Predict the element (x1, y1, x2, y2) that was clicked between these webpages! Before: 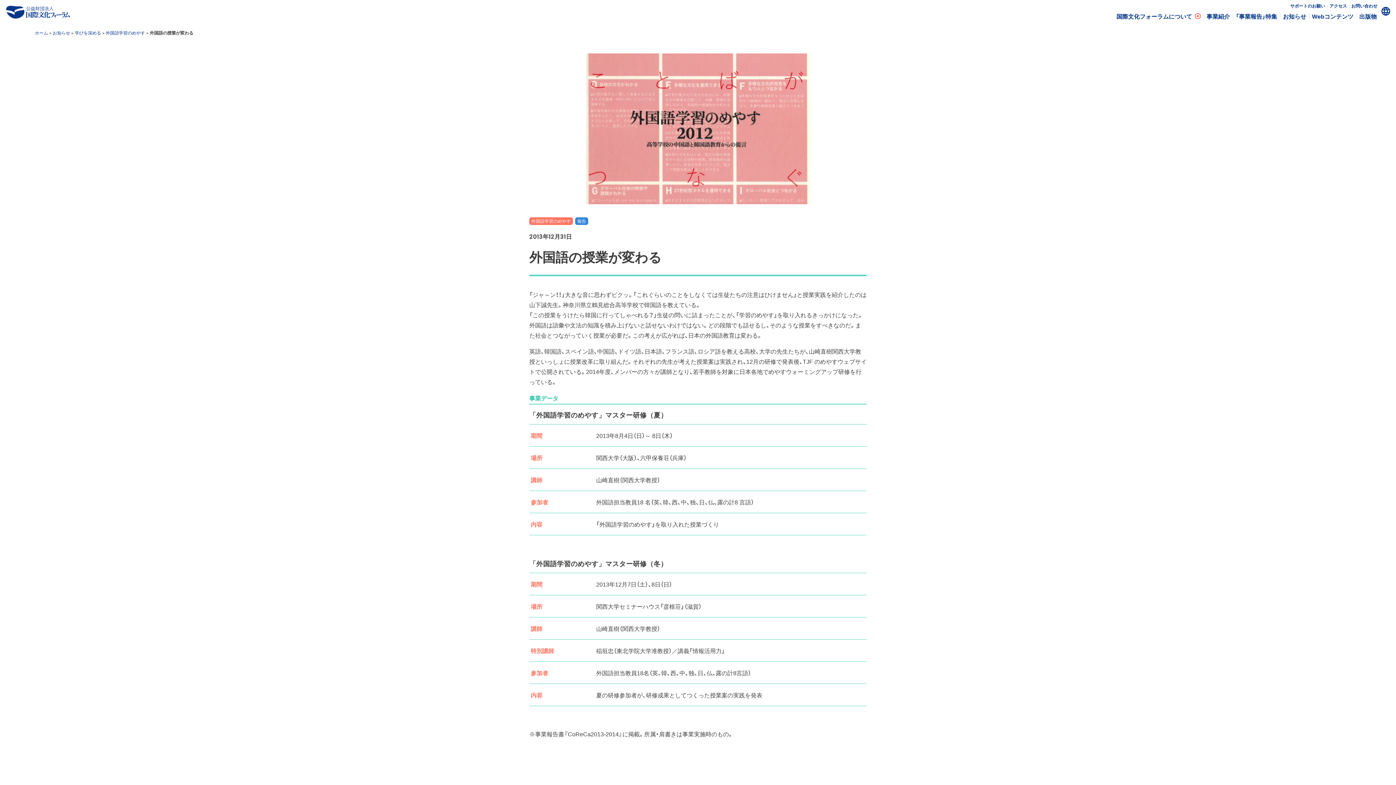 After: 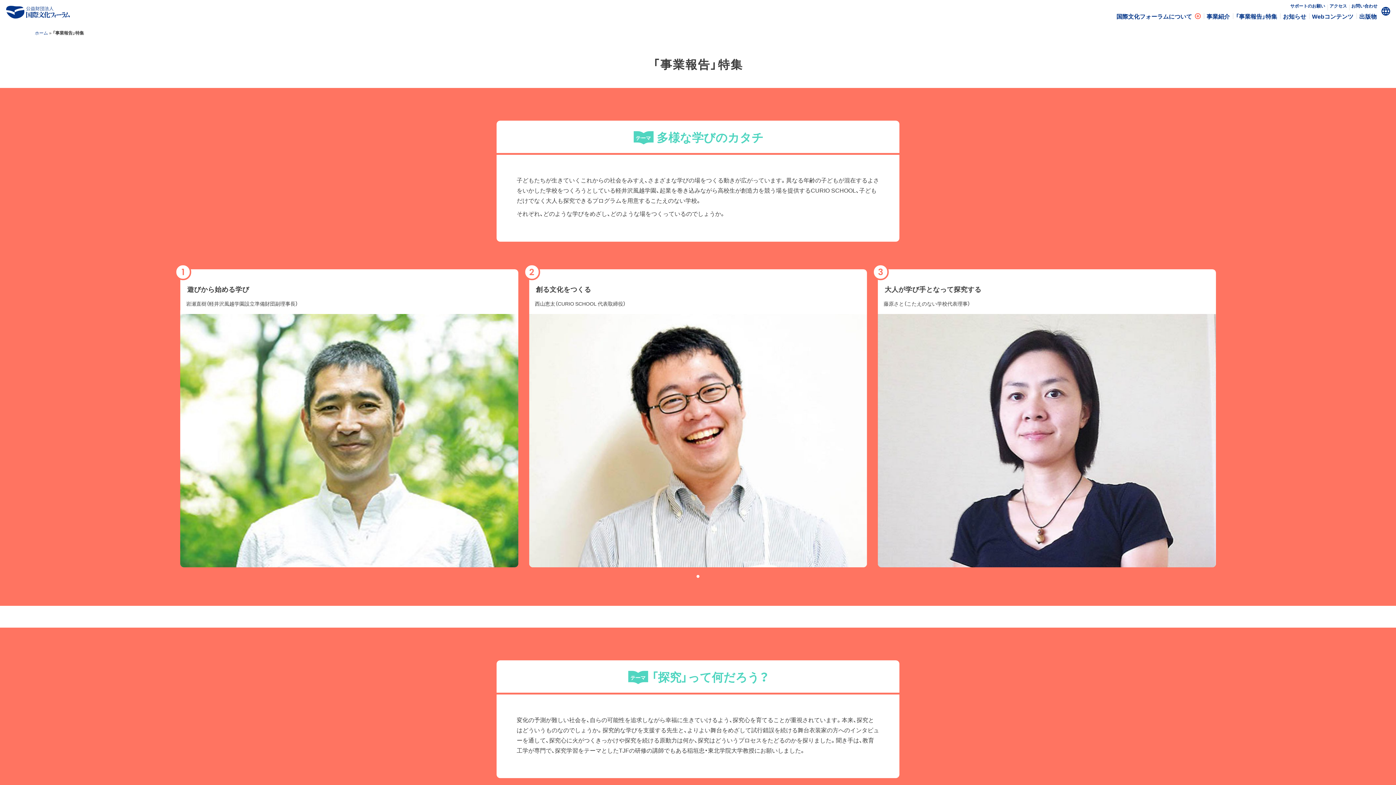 Action: label: 「事業報告」特集 bbox: (1233, 10, 1280, 22)